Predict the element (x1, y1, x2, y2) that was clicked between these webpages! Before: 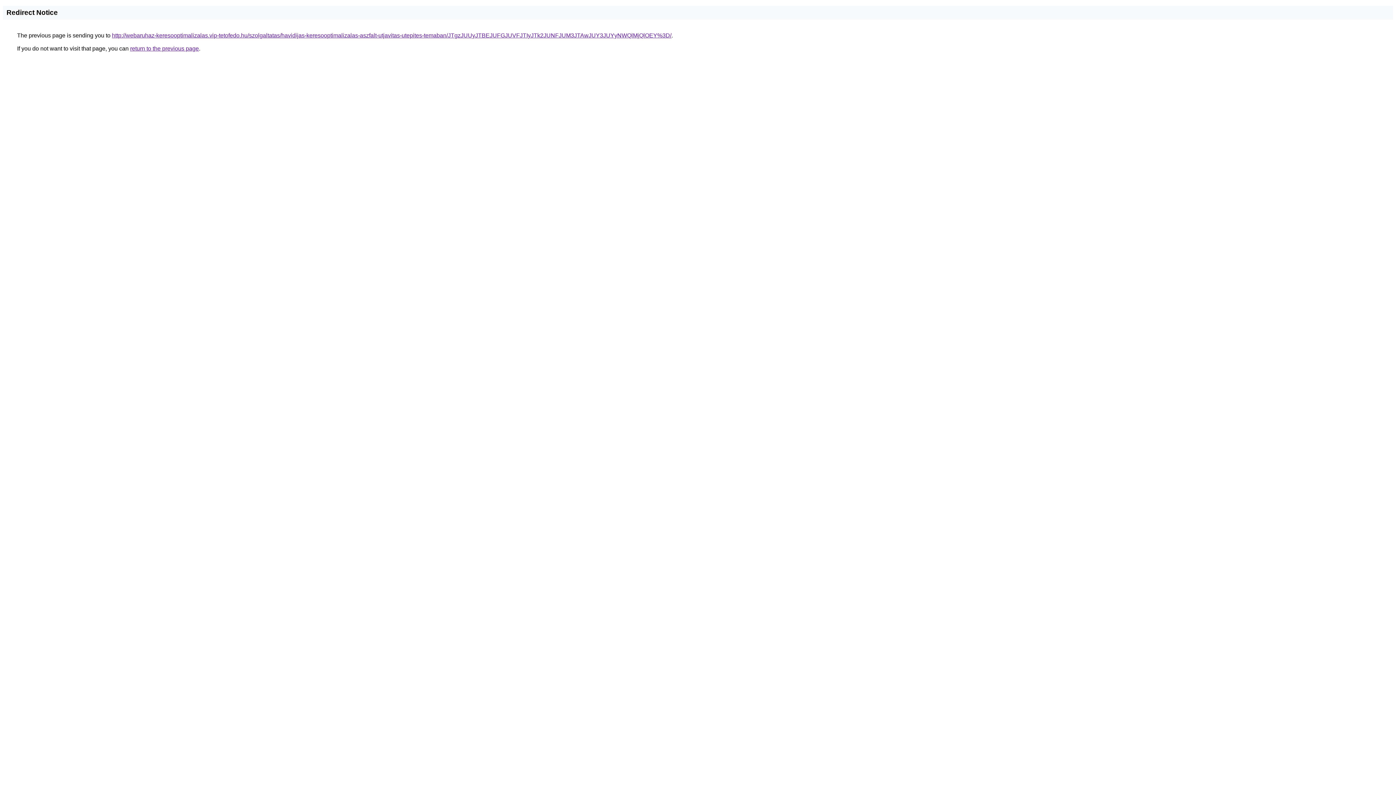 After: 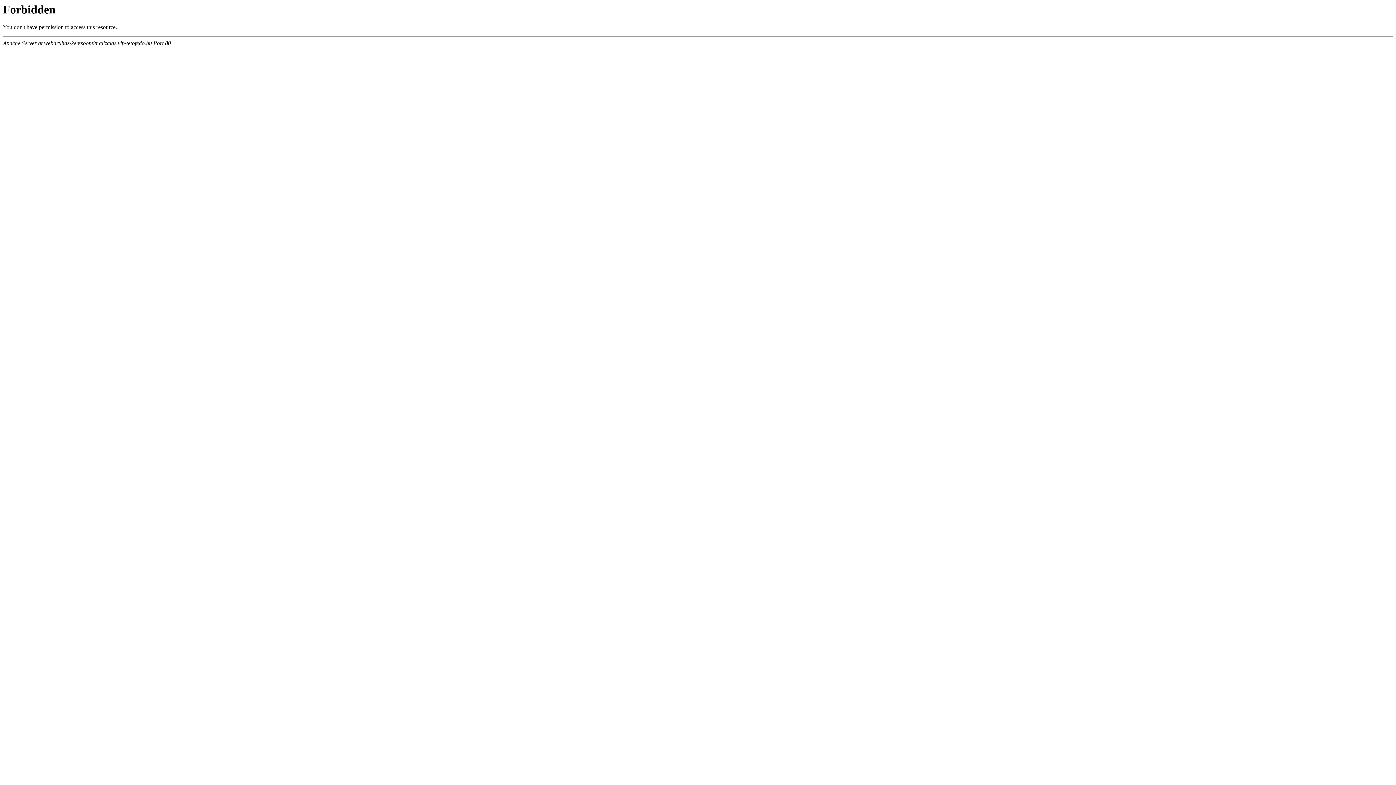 Action: label: http://webaruhaz-keresooptimalizalas.vip-tetofedo.hu/szolgaltatas/havidijas-keresooptimalizalas-aszfalt-utjavitas-utepites-temaban/JTgzJUUyJTBEJUFGJUVFJTIyJTk2JUNFJUM3JTAwJUY3JUYyNWQlMjQlOEY%3D/ bbox: (112, 32, 671, 38)